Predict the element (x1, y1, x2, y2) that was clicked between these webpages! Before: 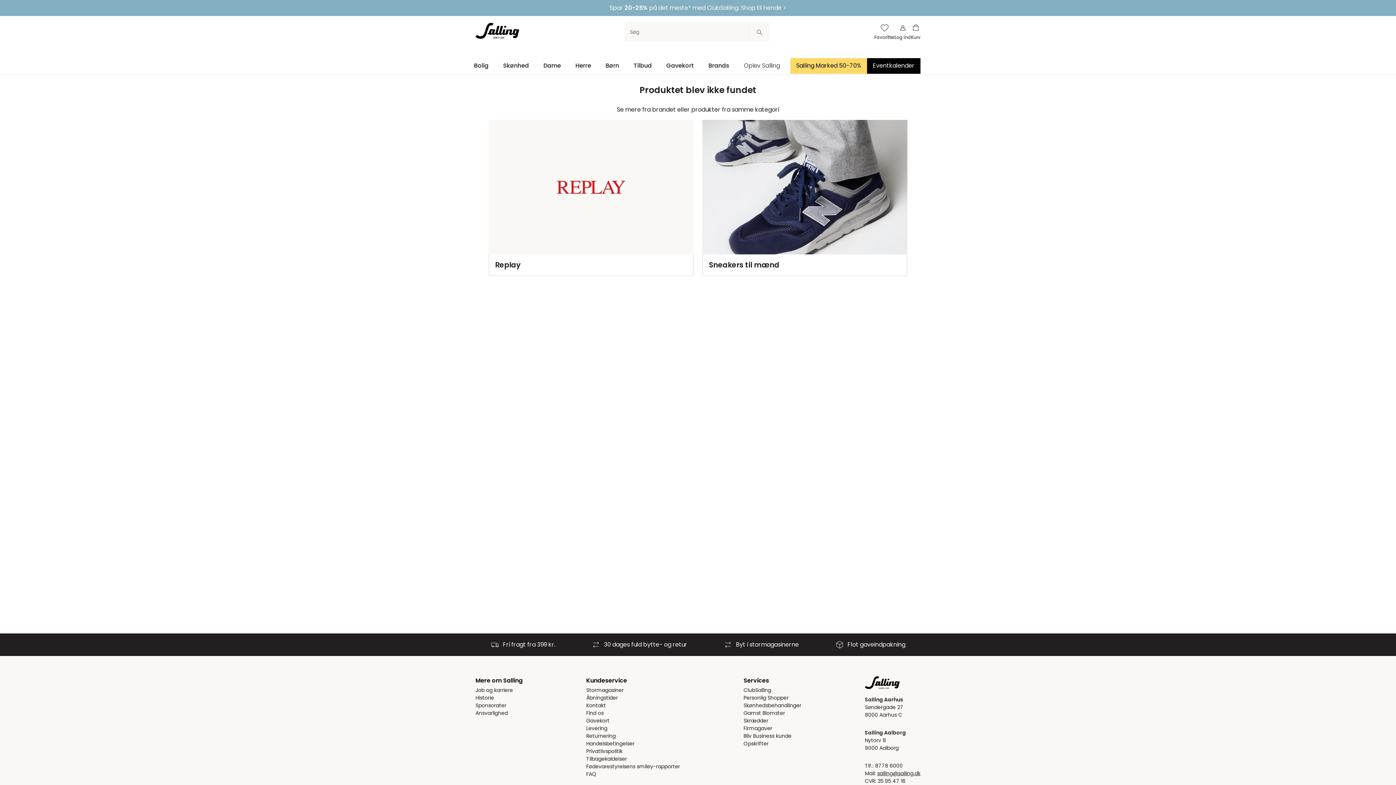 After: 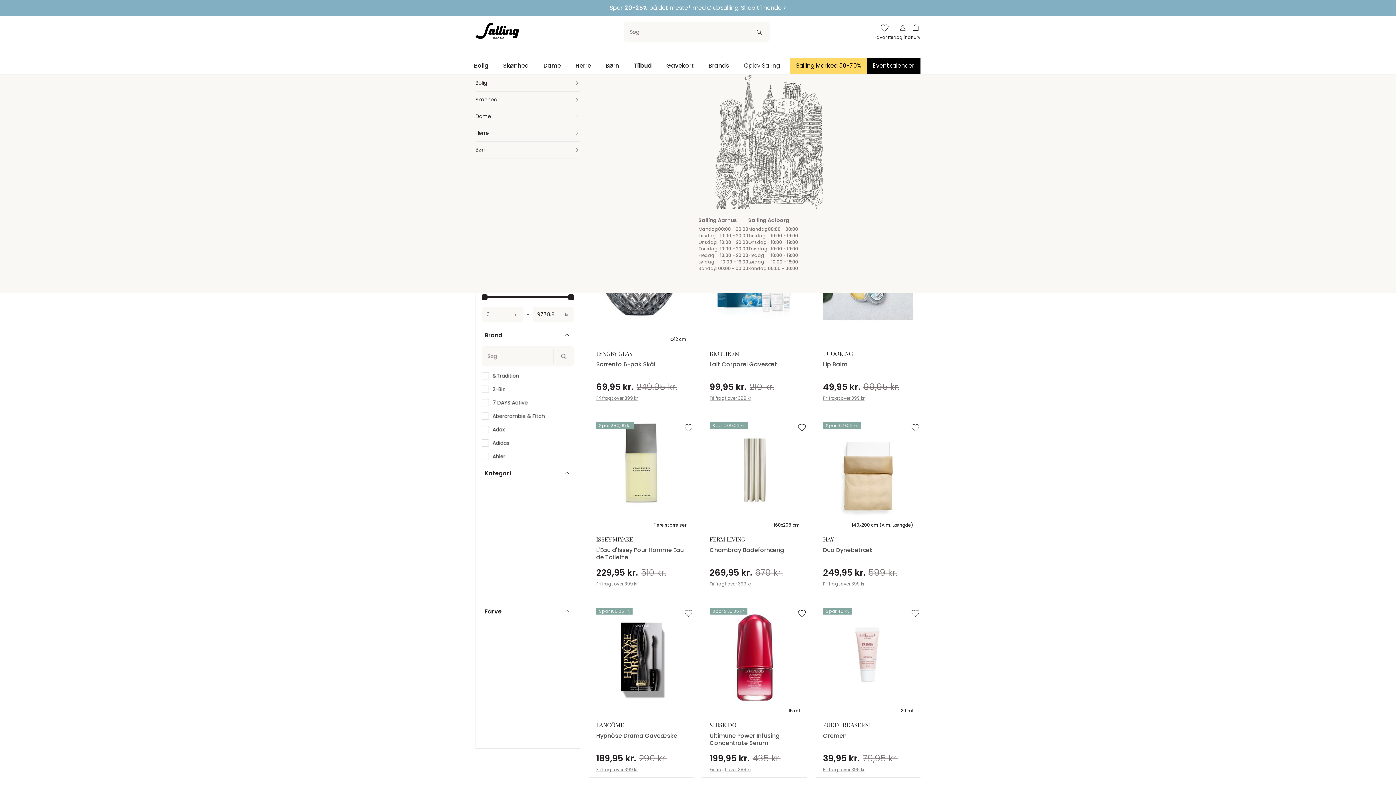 Action: label: Tilbud bbox: (626, 57, 659, 74)